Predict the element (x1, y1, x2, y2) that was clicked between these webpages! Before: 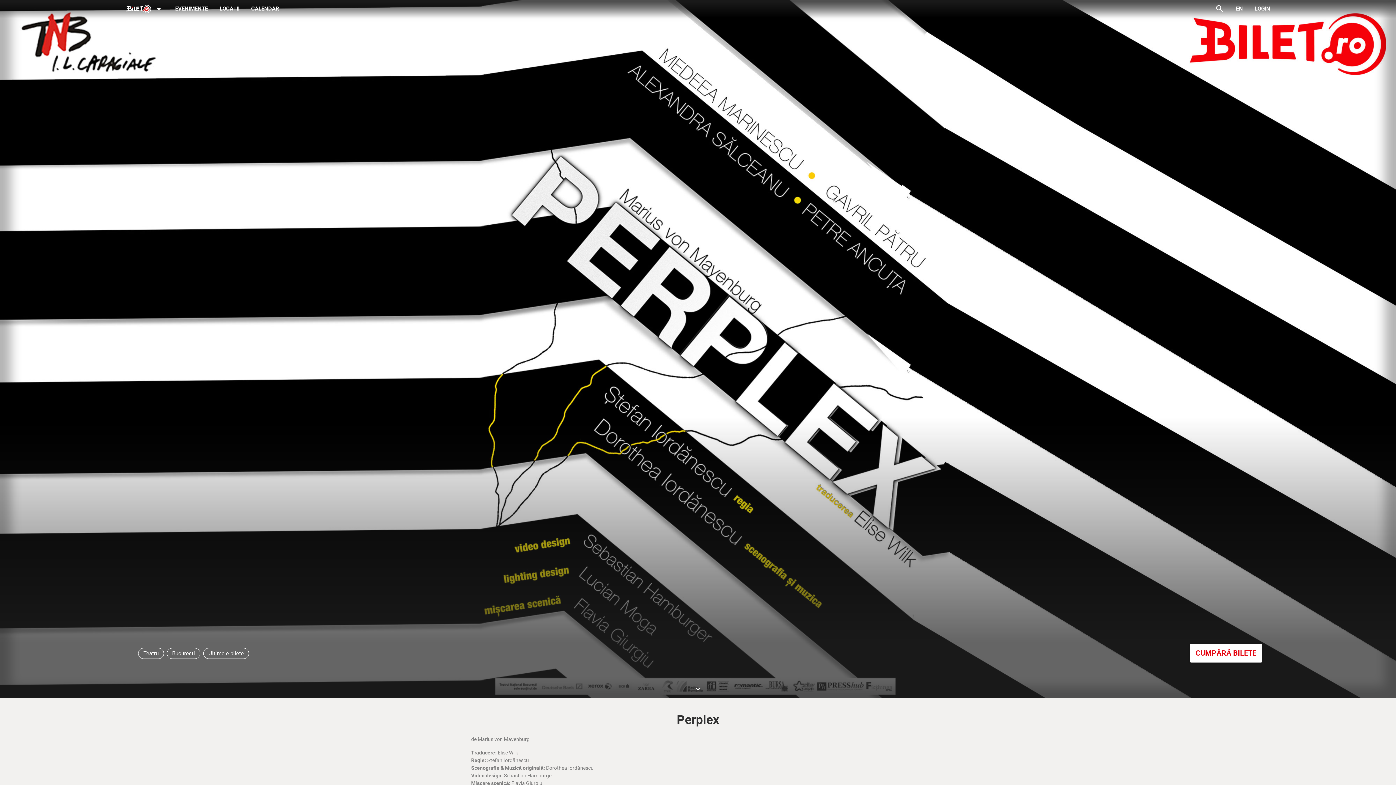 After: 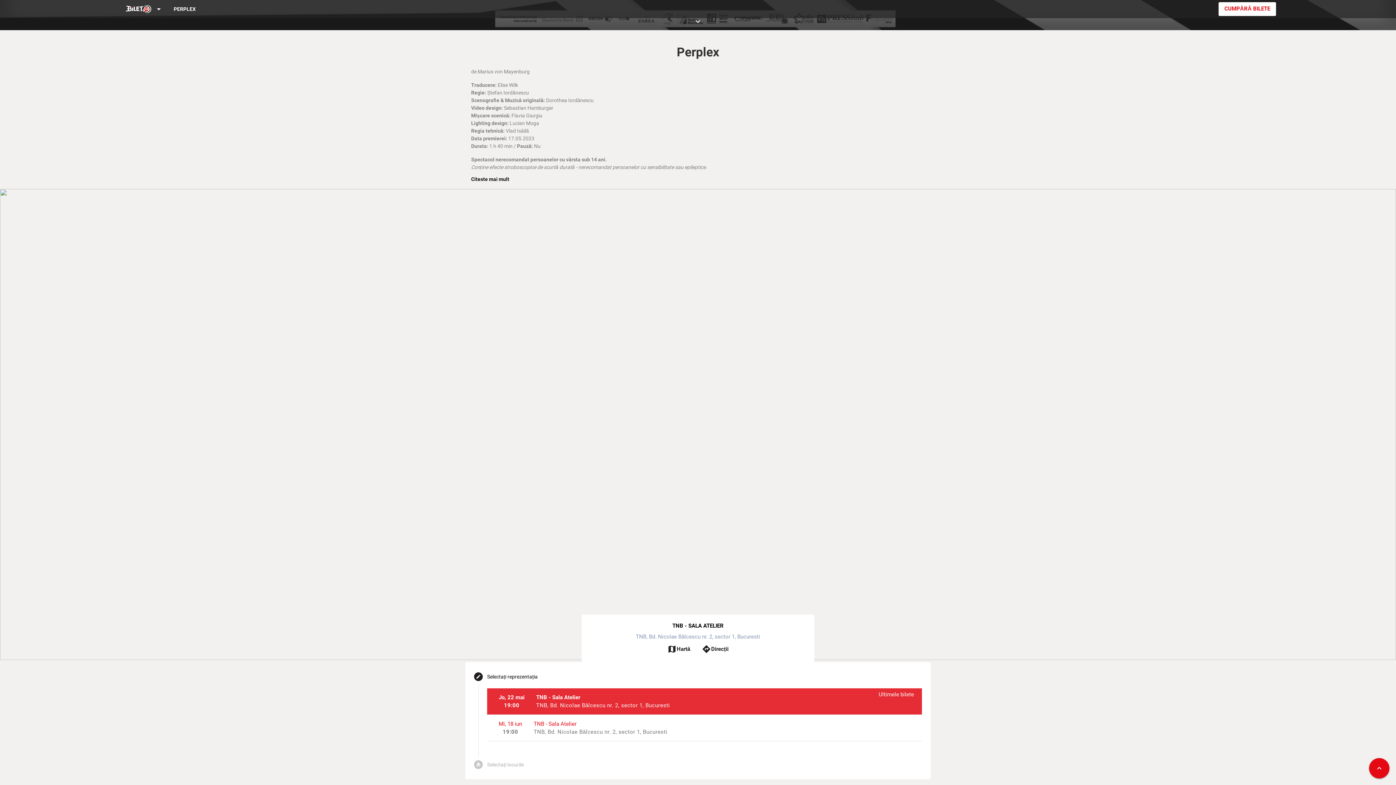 Action: bbox: (687, 682, 708, 696) label: keyboard_arrow_down